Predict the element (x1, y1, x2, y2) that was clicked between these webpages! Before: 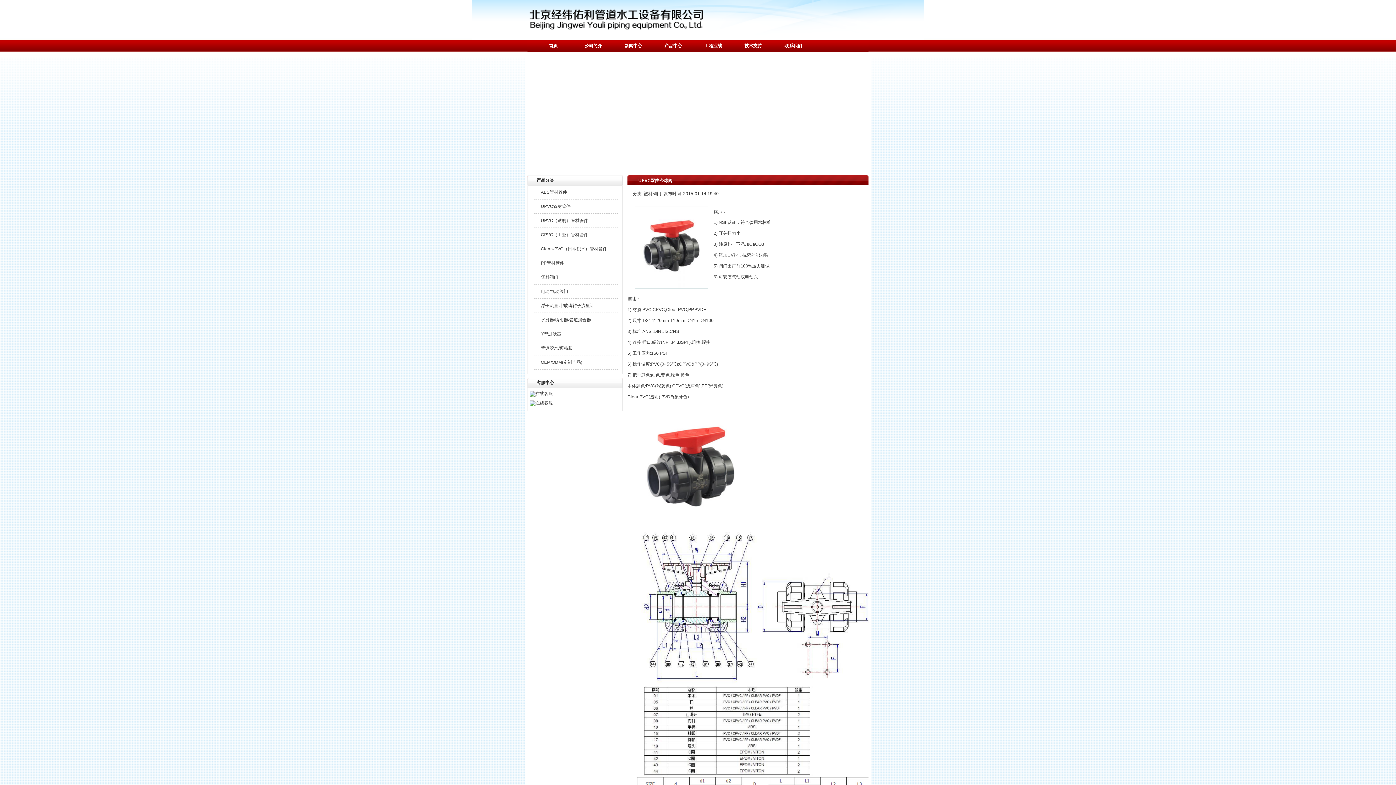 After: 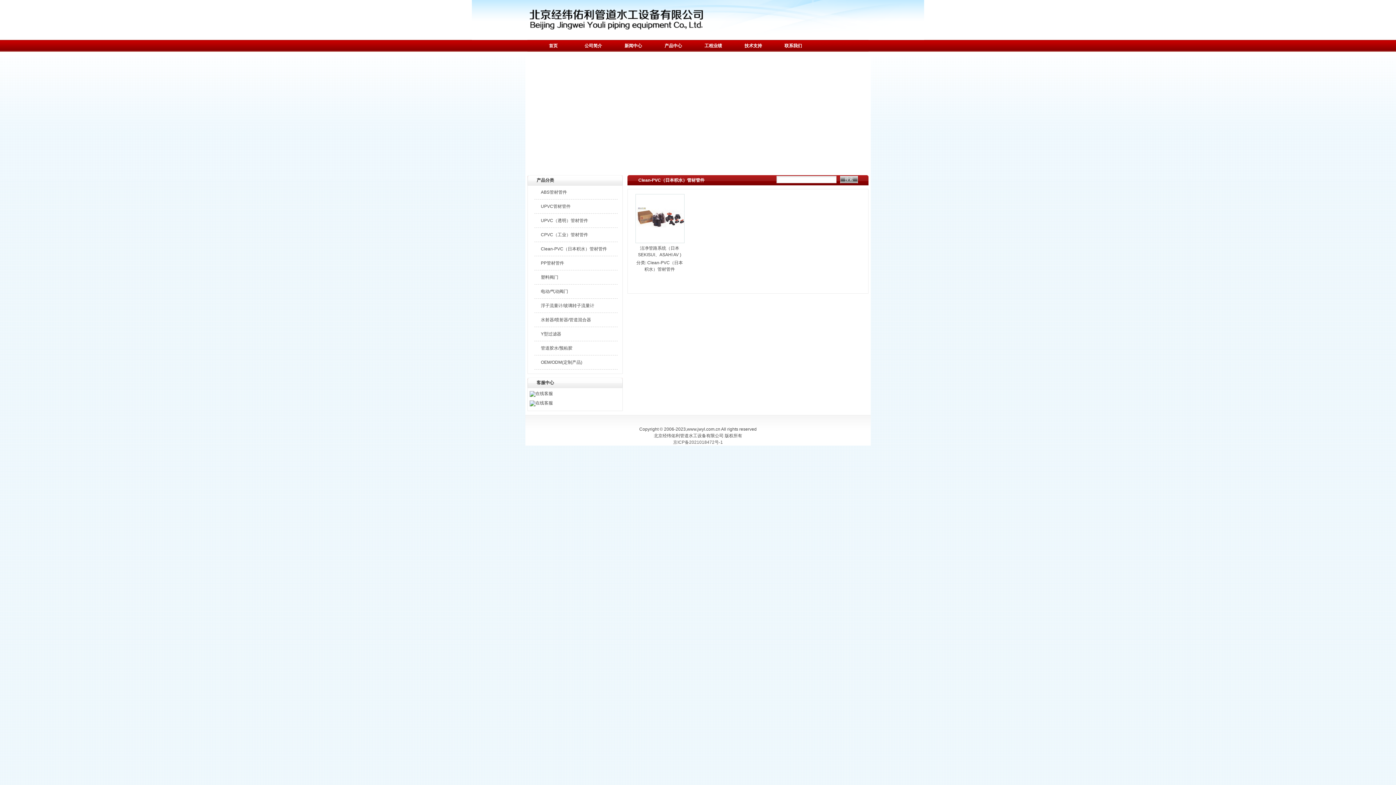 Action: bbox: (541, 246, 607, 251) label: Clean-PVC（日本积水）管材管件